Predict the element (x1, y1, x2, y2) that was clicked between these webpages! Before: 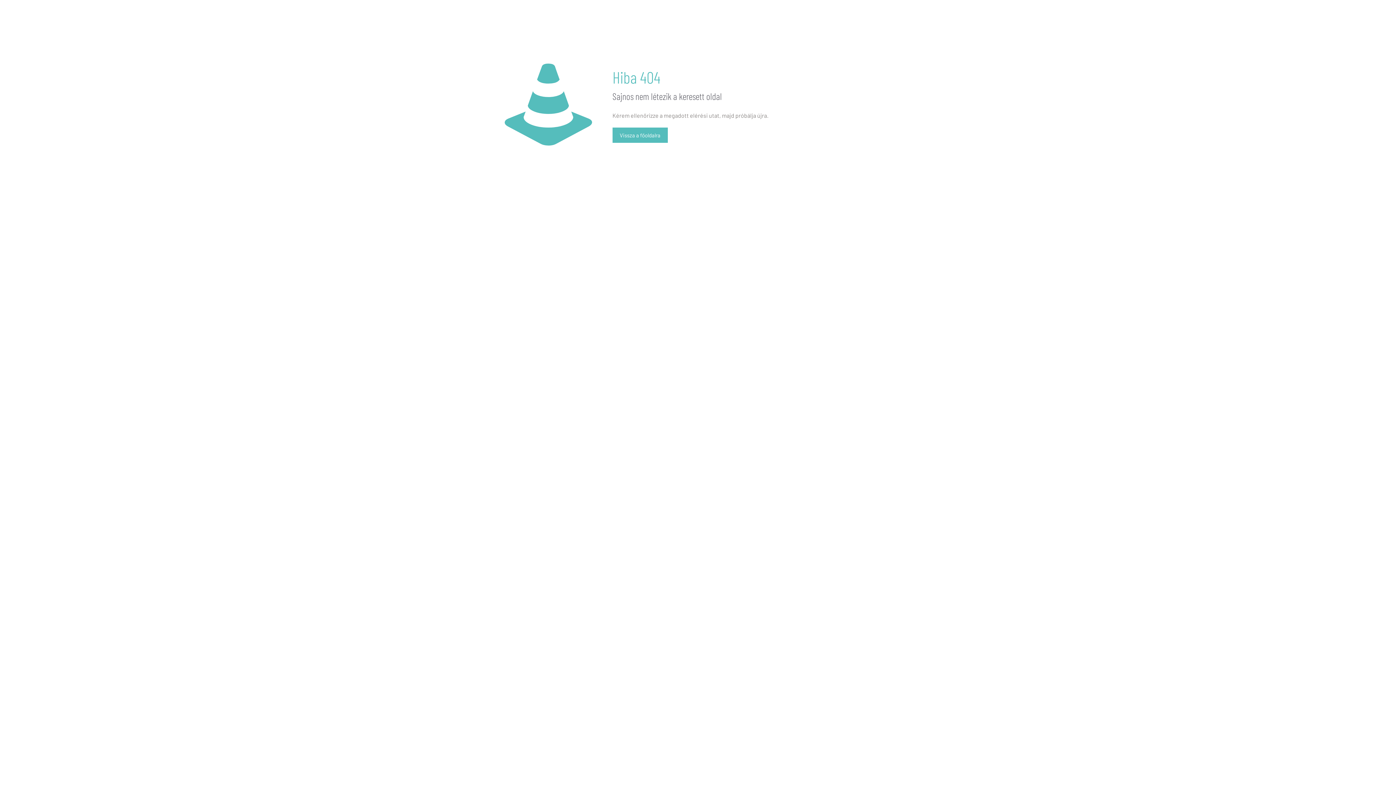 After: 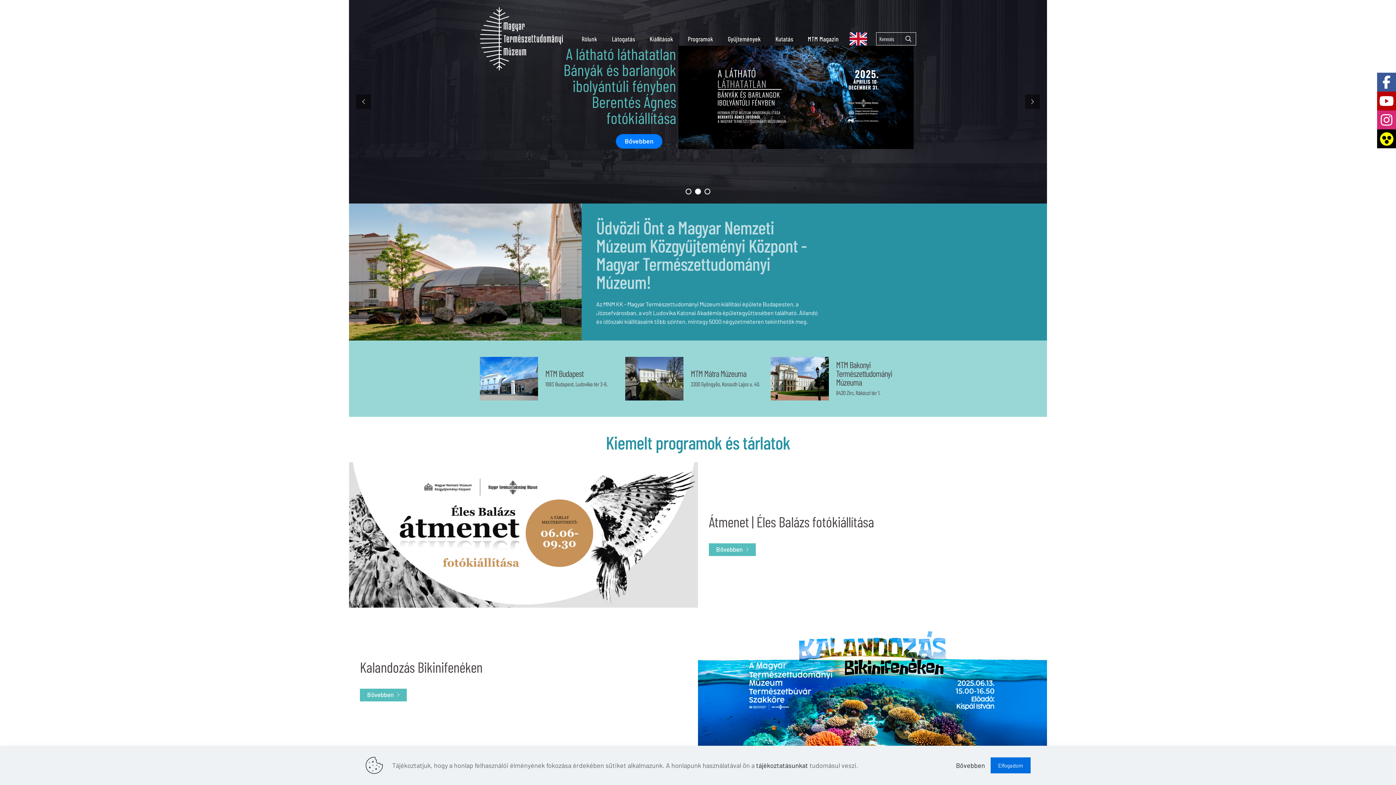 Action: label: Vissza a főoldalra bbox: (612, 127, 667, 142)